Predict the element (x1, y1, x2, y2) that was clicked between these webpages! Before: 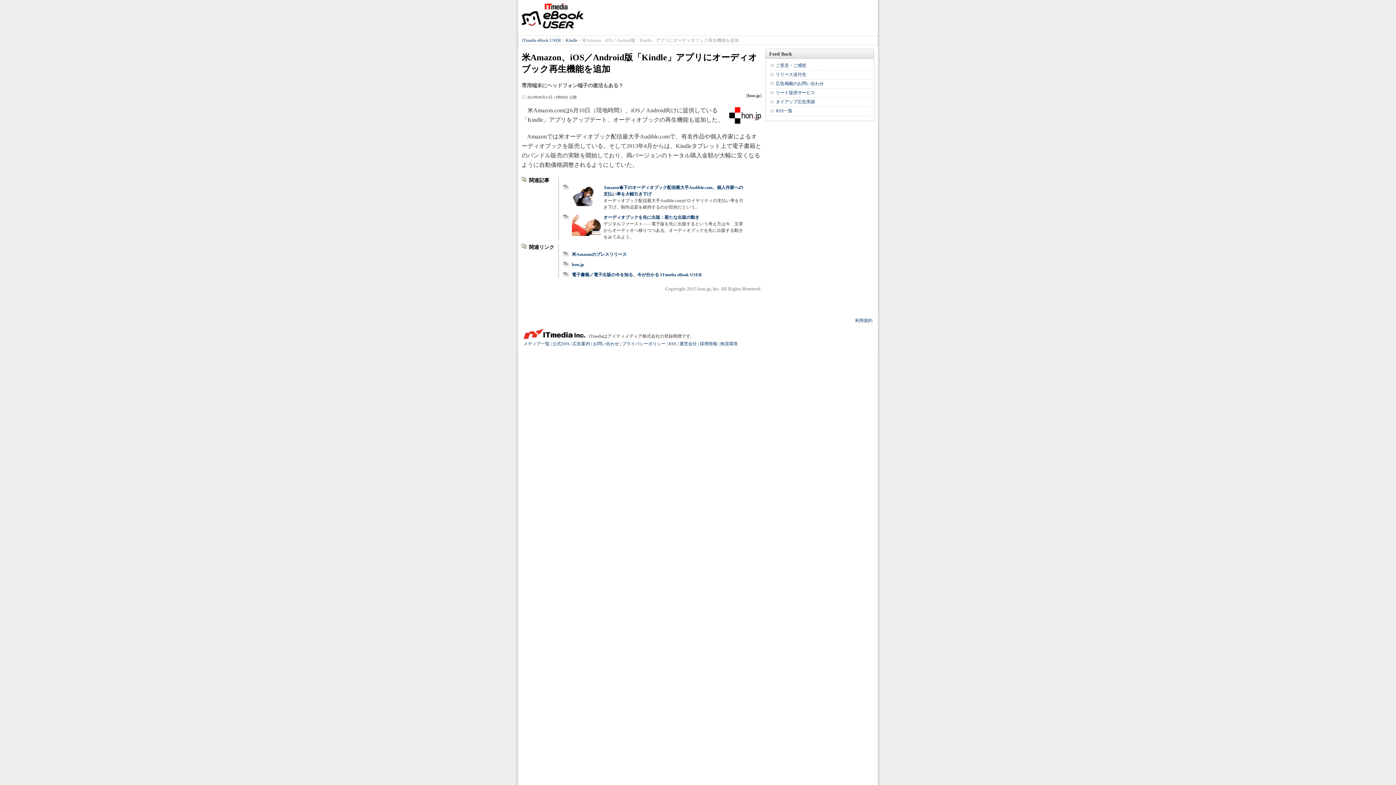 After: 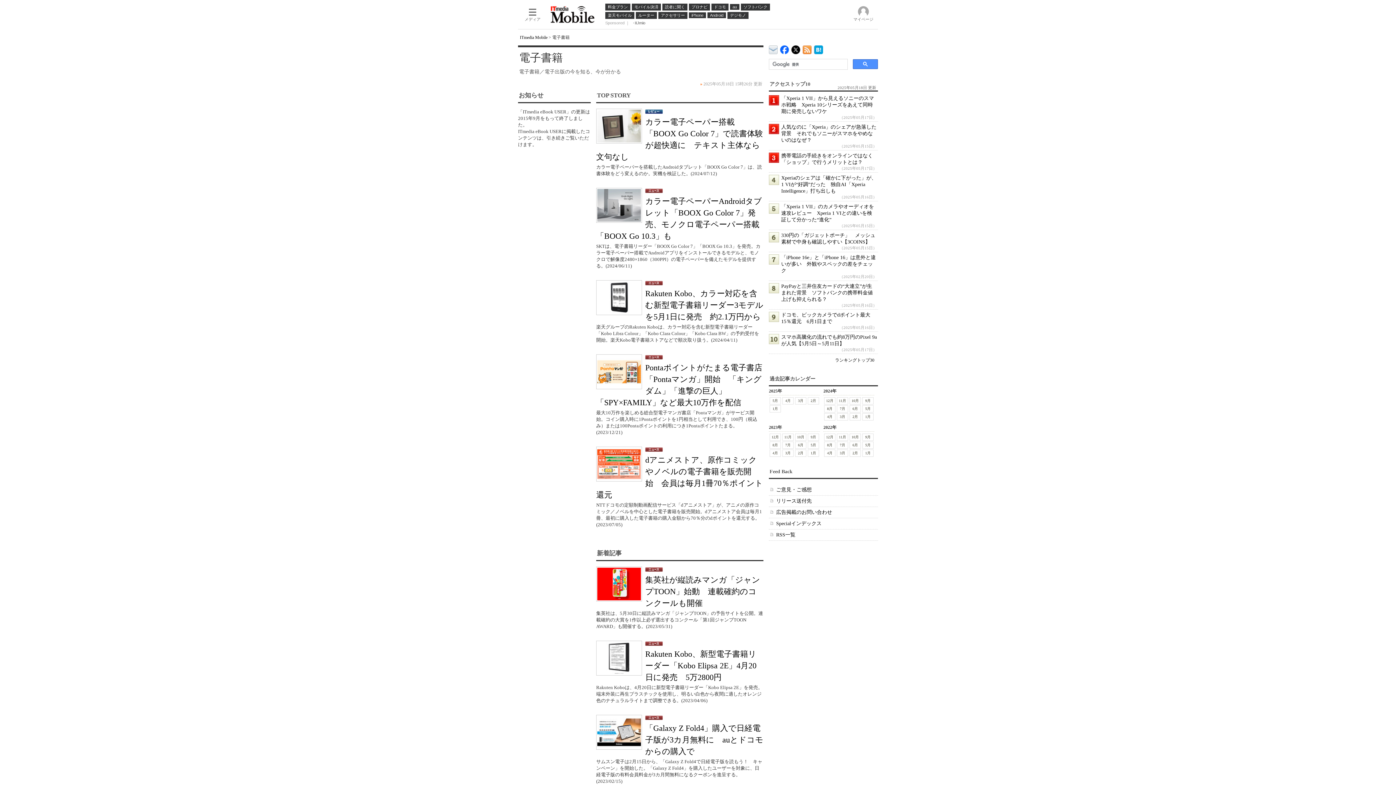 Action: bbox: (521, 3, 583, 28) label: ITmedia eBook USER